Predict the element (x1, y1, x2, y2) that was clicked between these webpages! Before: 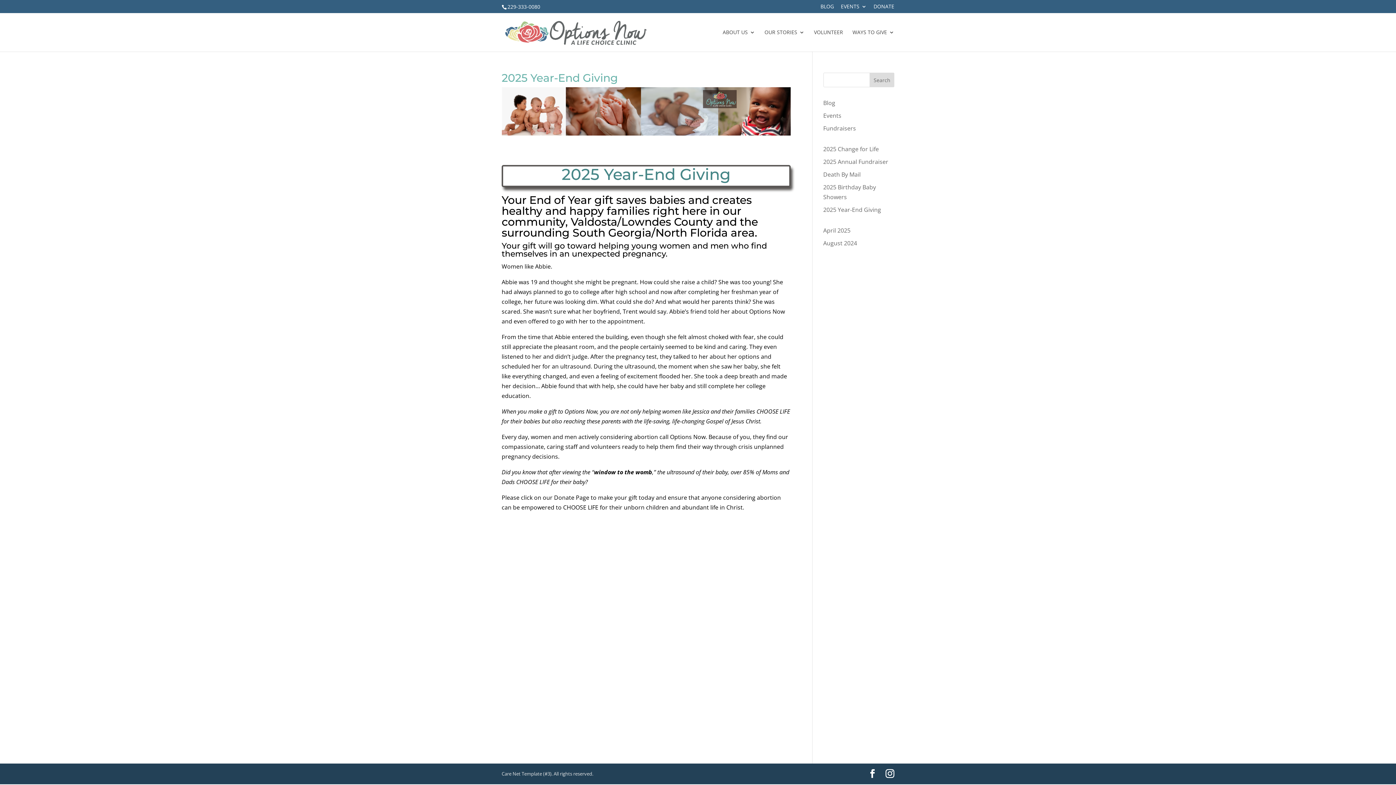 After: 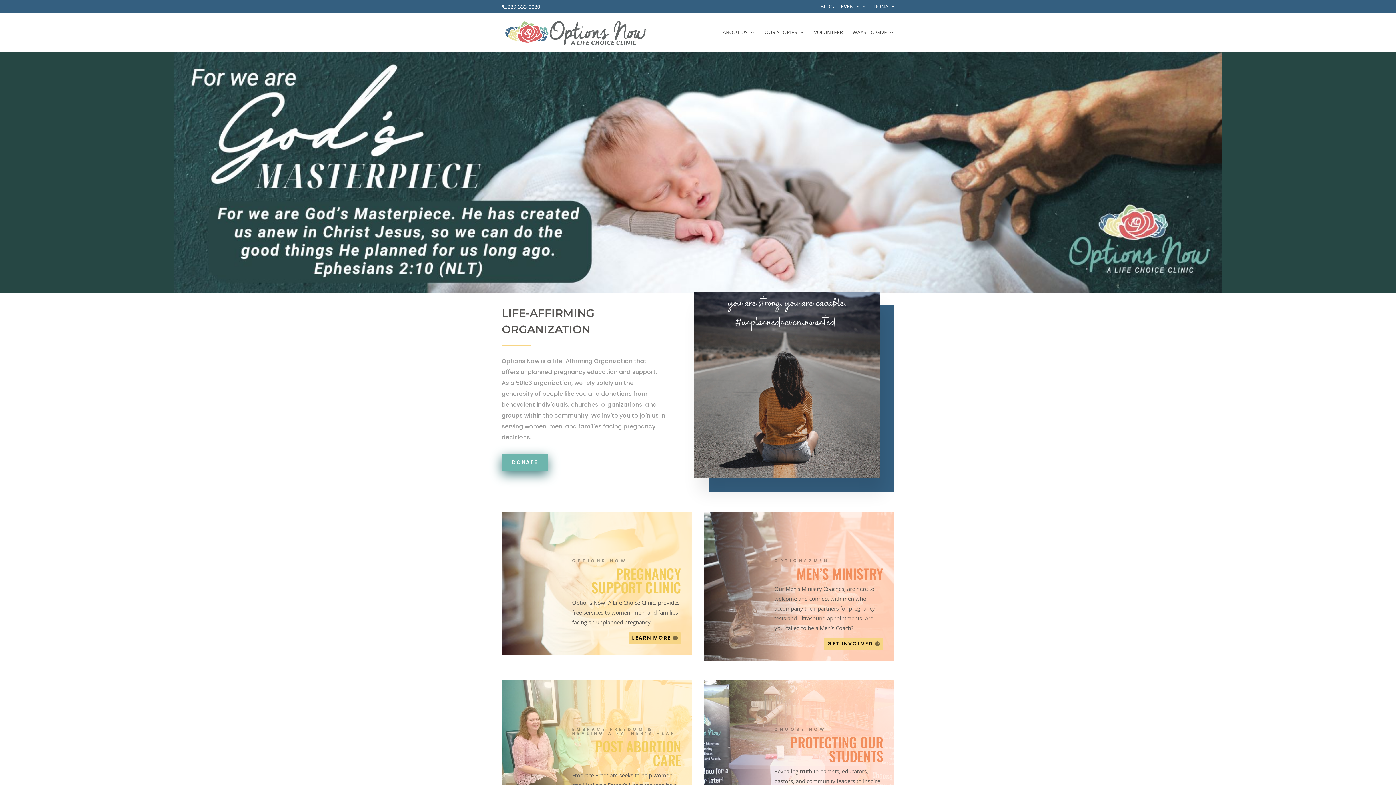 Action: bbox: (503, 27, 656, 35)